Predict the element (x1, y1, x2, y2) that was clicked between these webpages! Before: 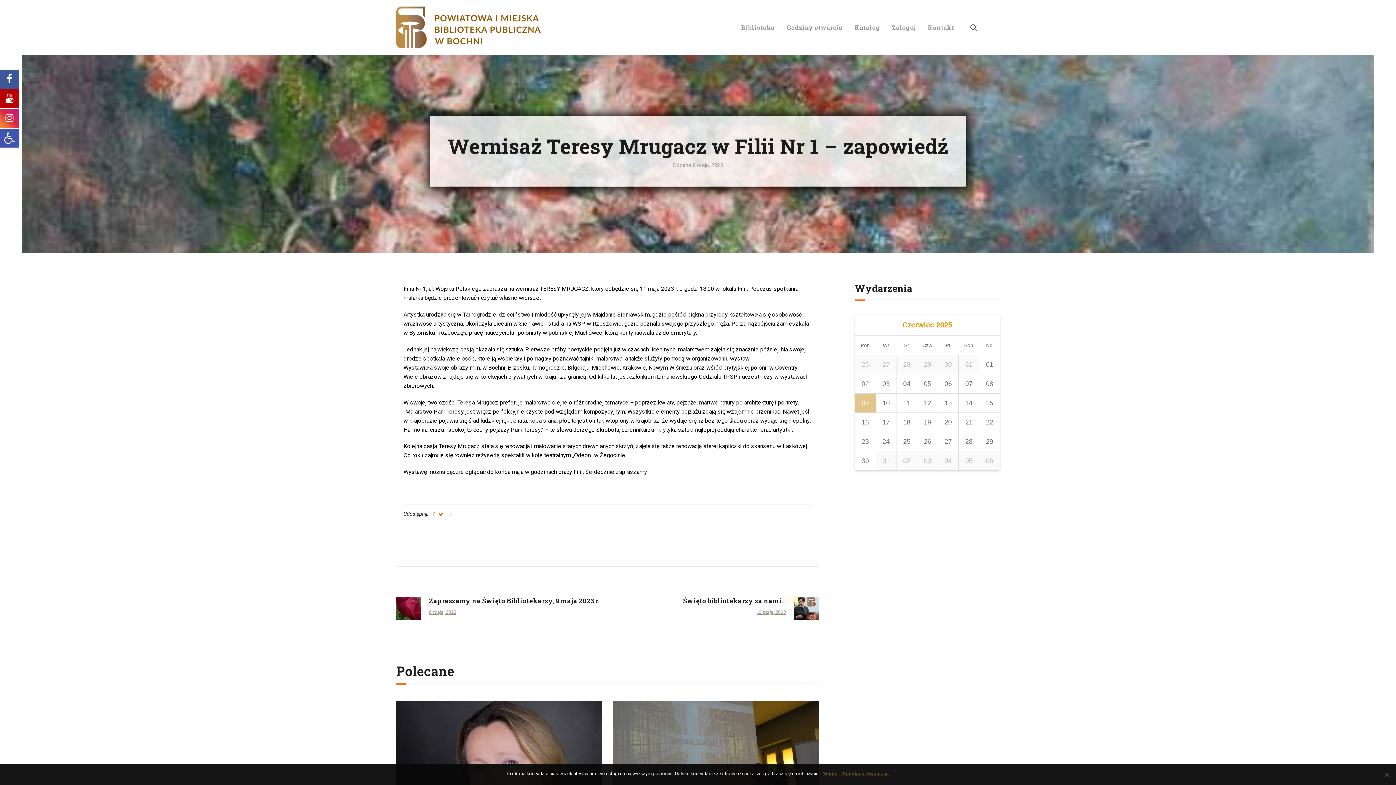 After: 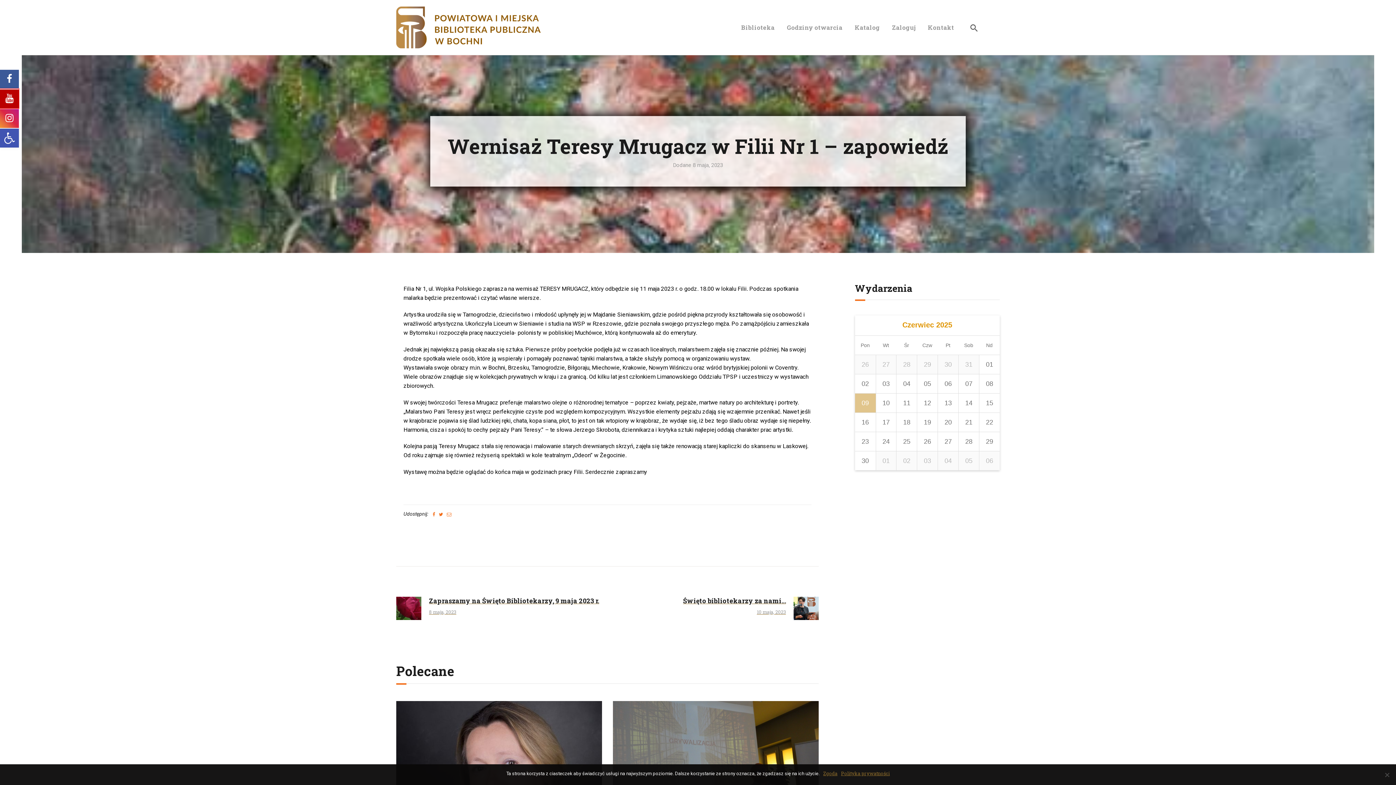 Action: bbox: (0, 88, 18, 108)